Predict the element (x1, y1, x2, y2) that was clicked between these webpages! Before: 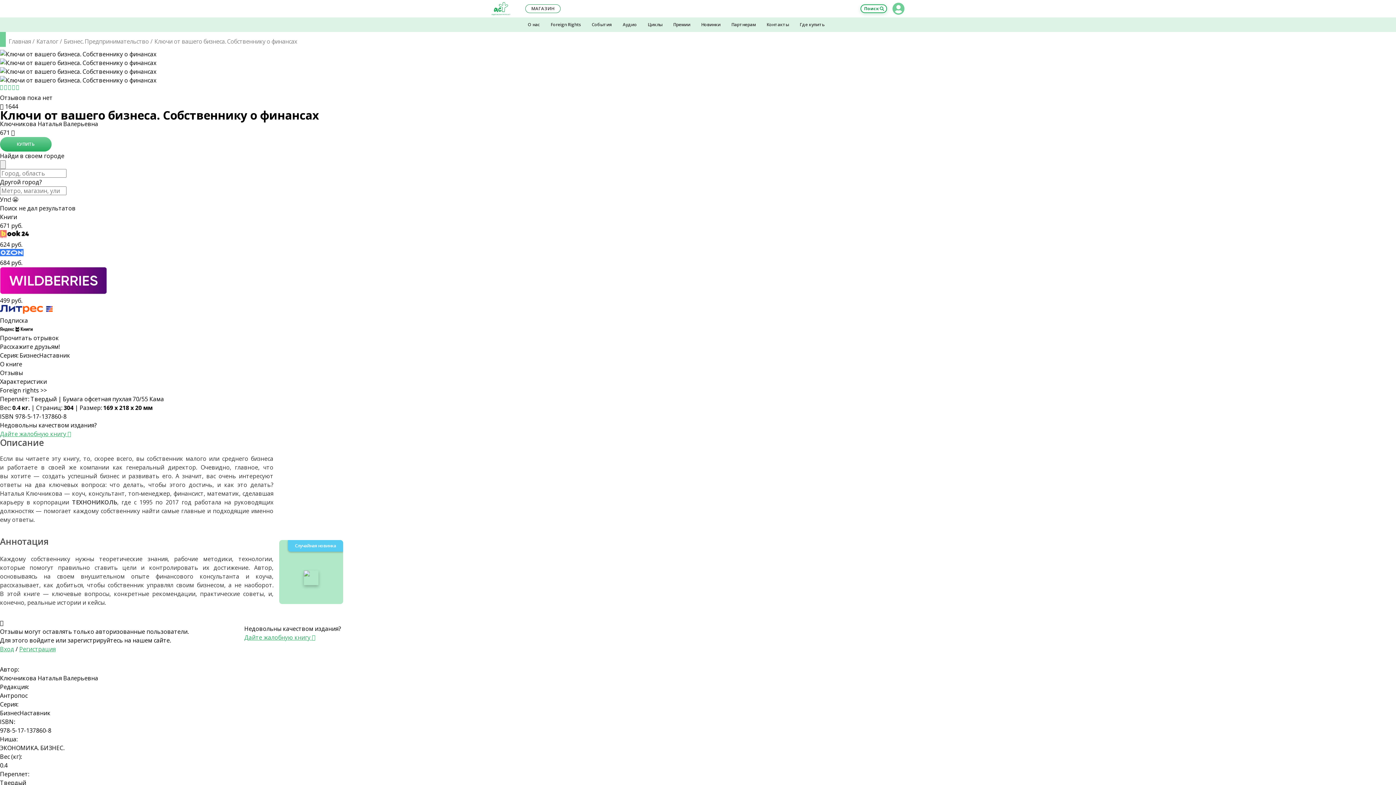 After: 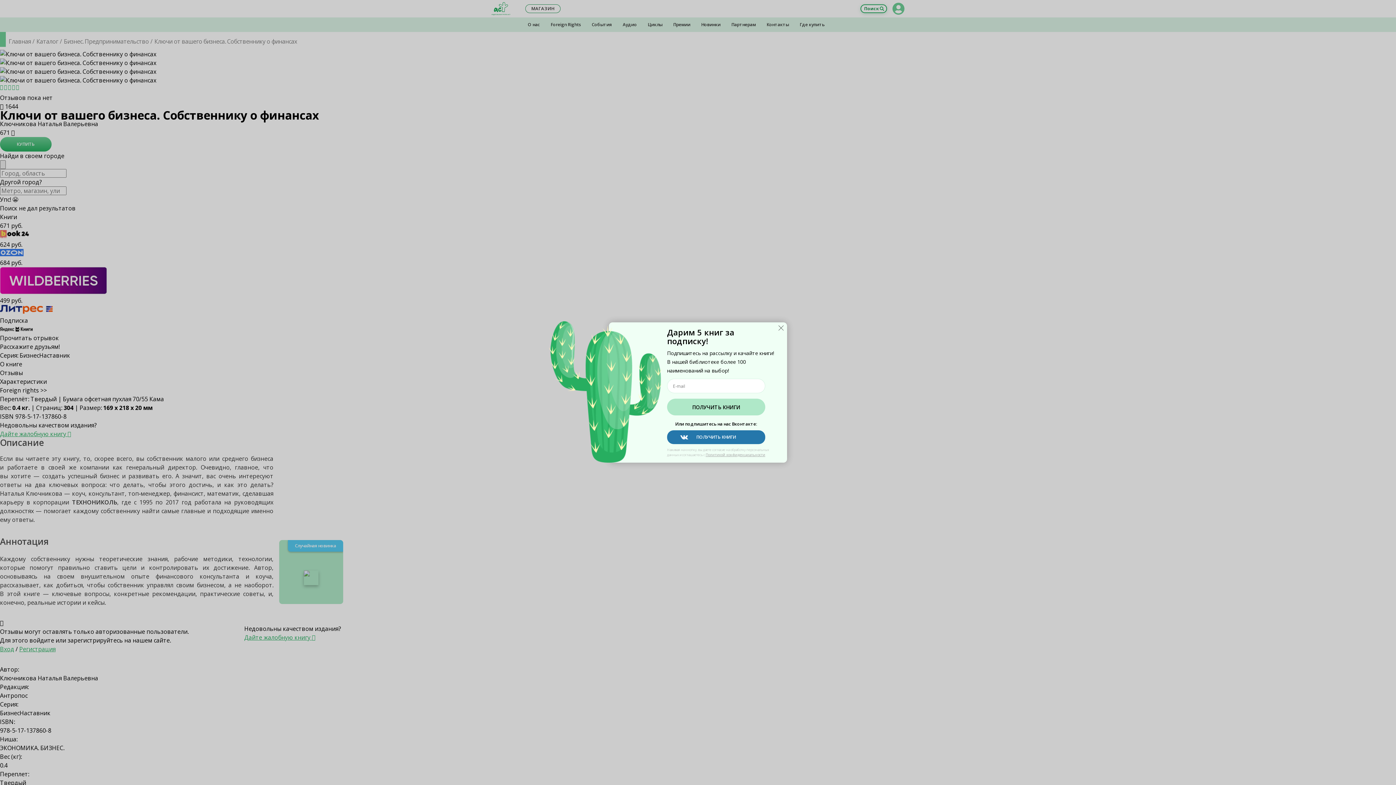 Action: bbox: (0, 221, 1396, 240) label: 671 руб.